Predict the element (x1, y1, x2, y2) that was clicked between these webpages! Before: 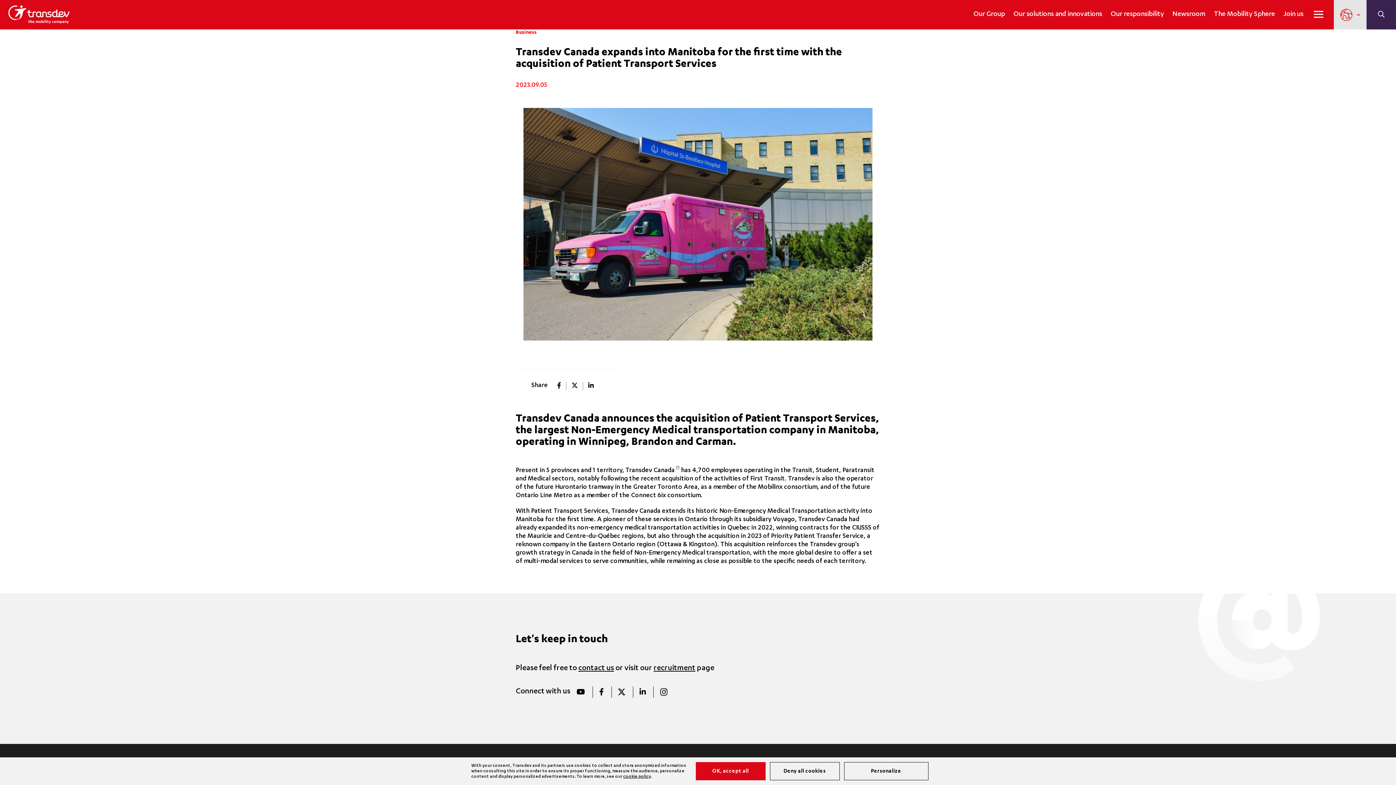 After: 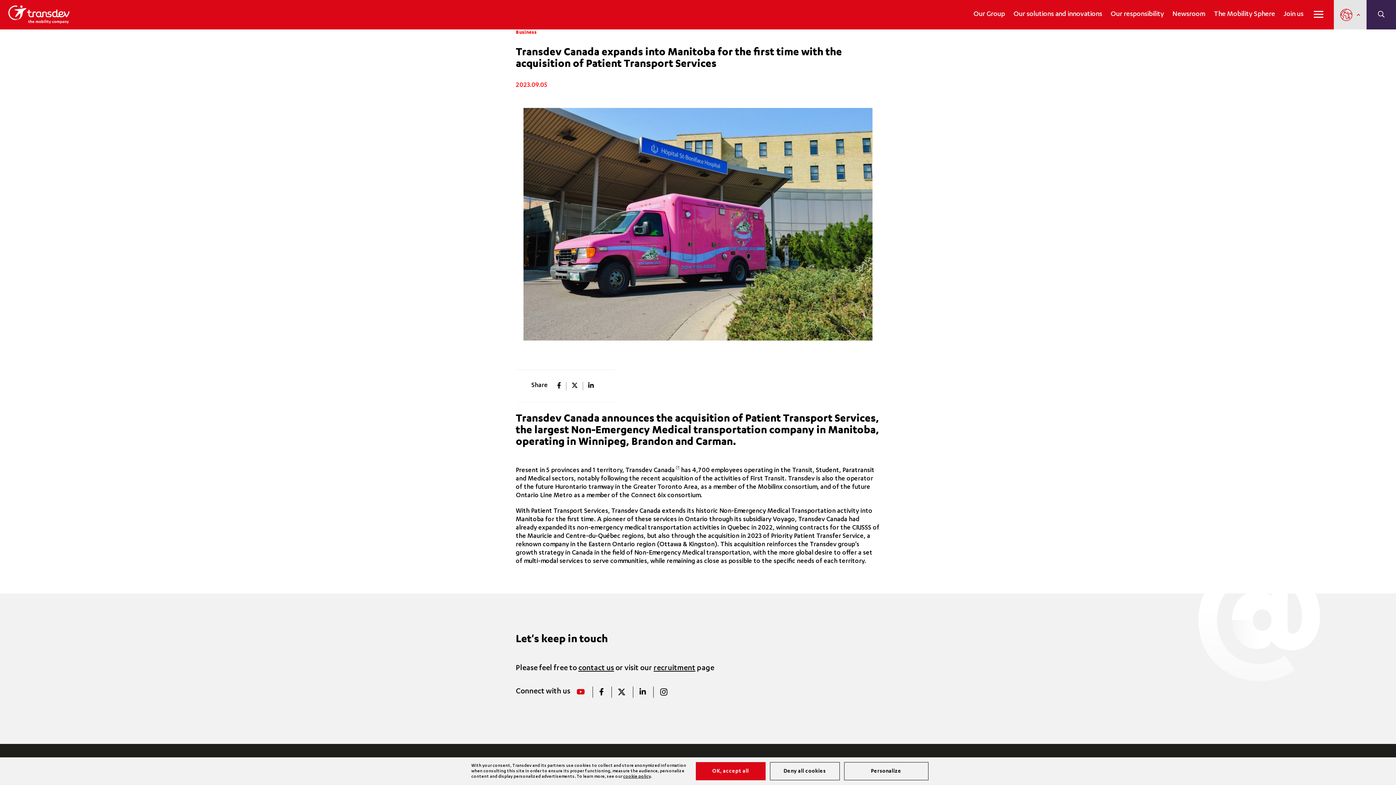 Action: bbox: (570, 686, 591, 698)